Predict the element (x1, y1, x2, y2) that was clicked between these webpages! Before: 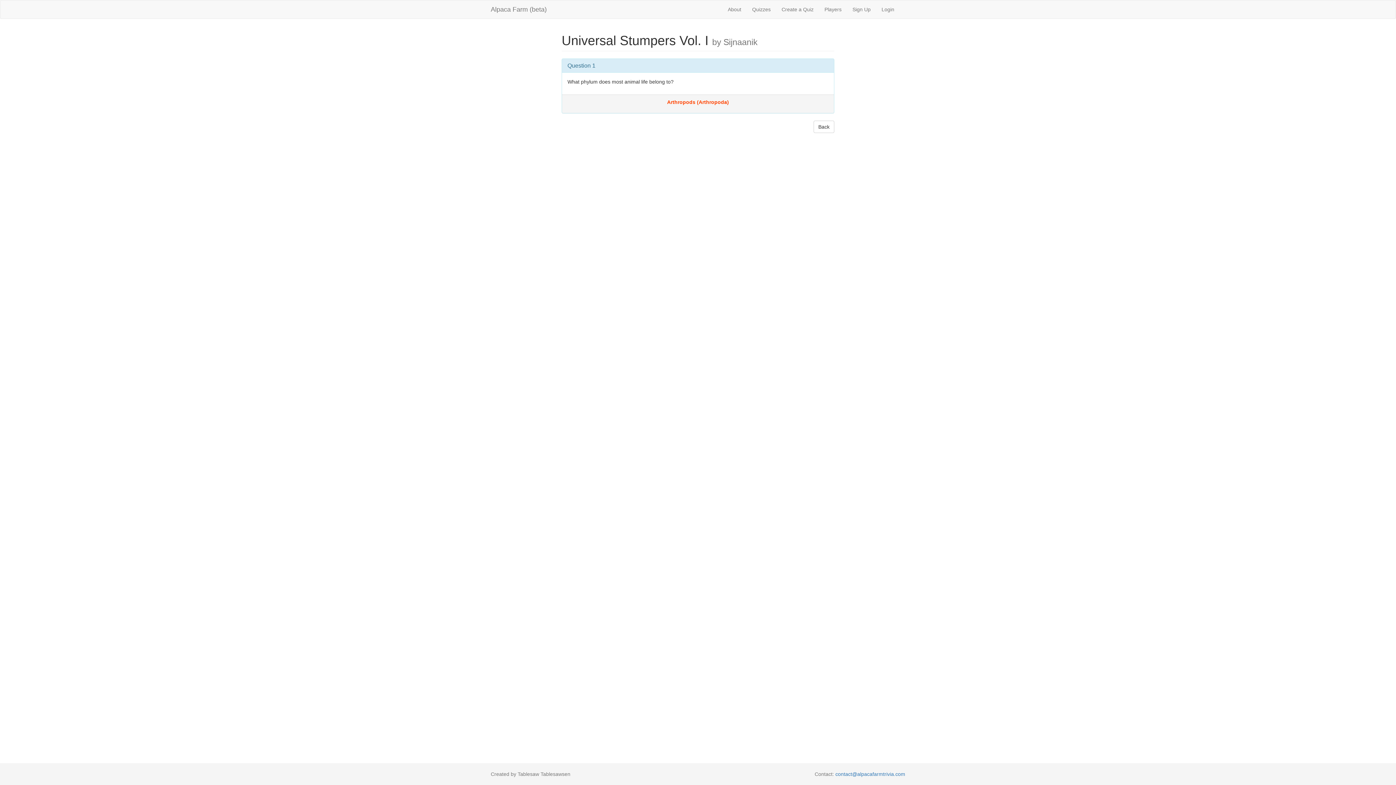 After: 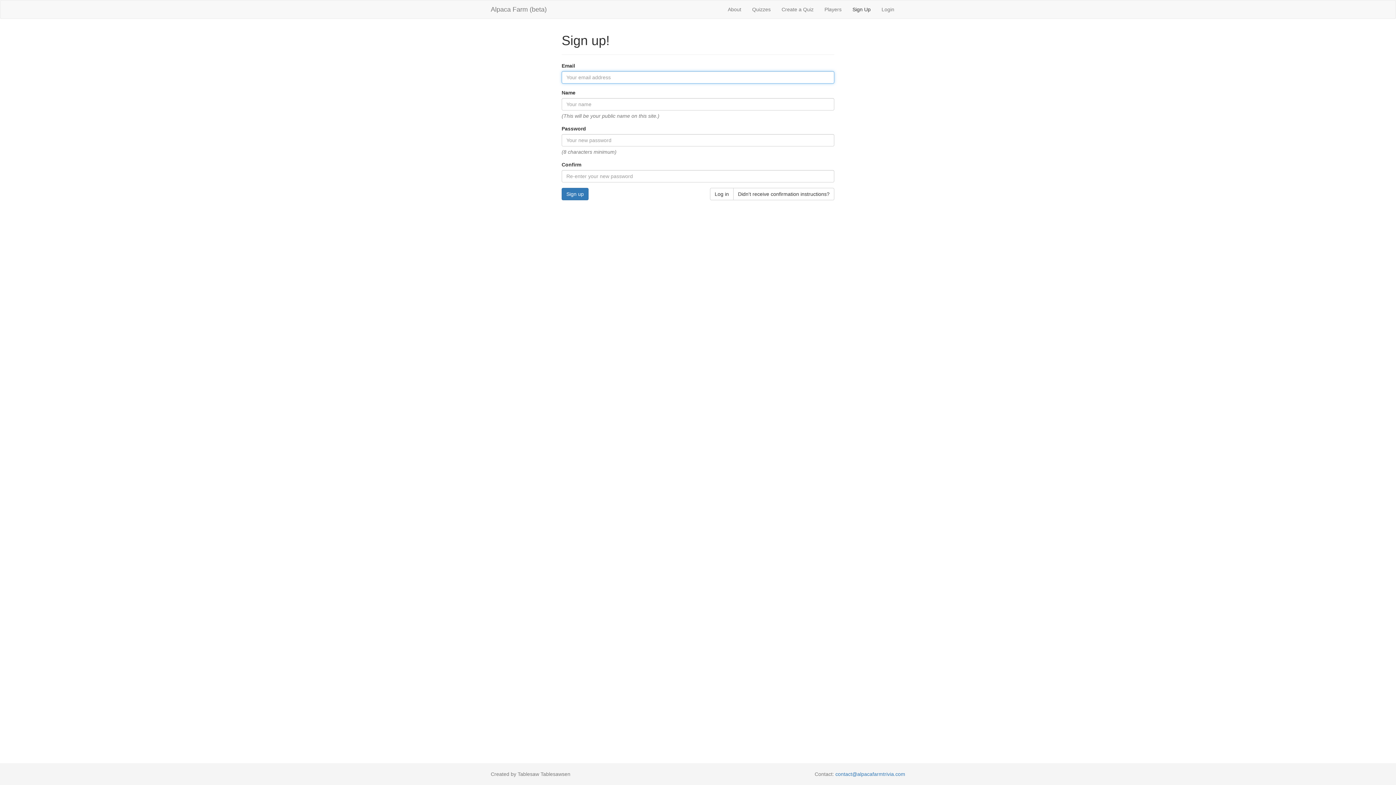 Action: label: Sign Up bbox: (847, 0, 876, 18)